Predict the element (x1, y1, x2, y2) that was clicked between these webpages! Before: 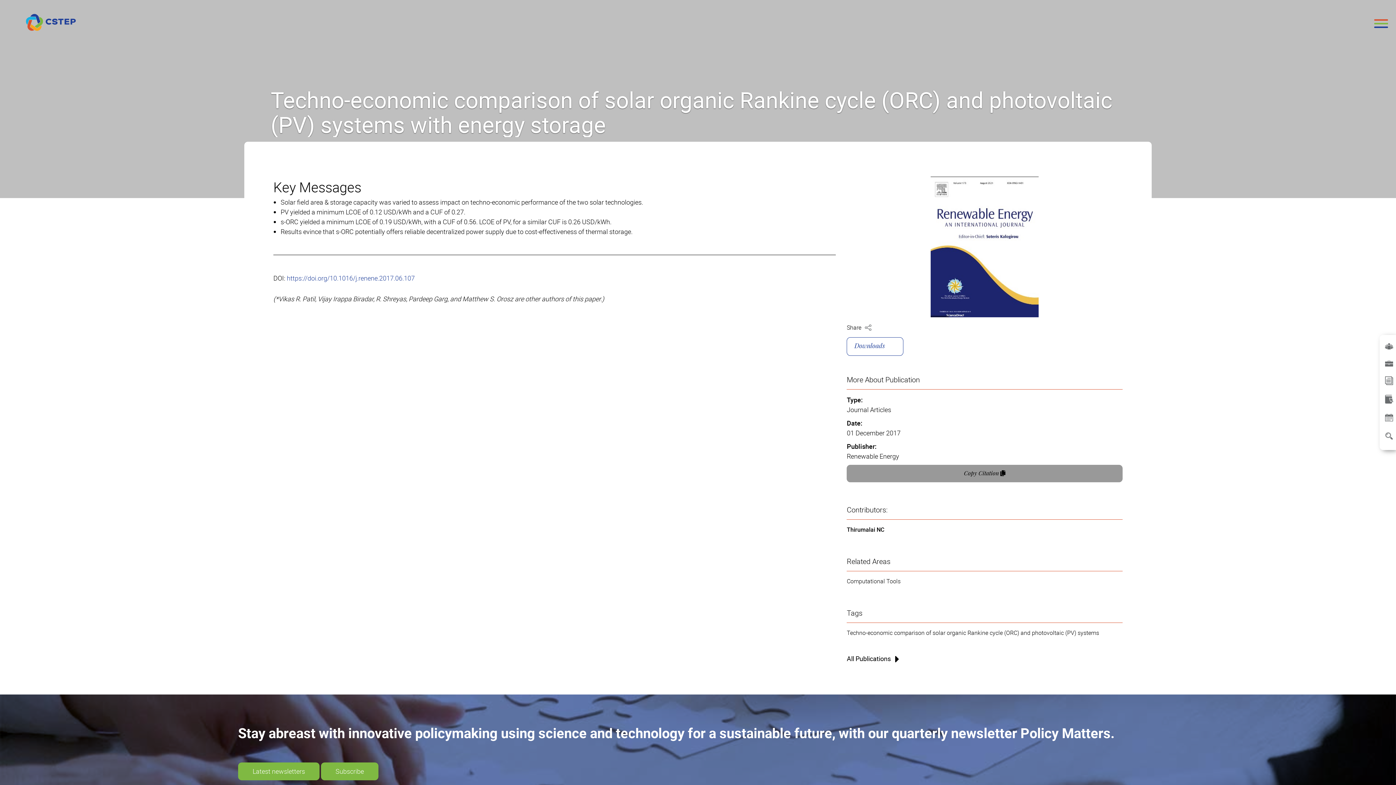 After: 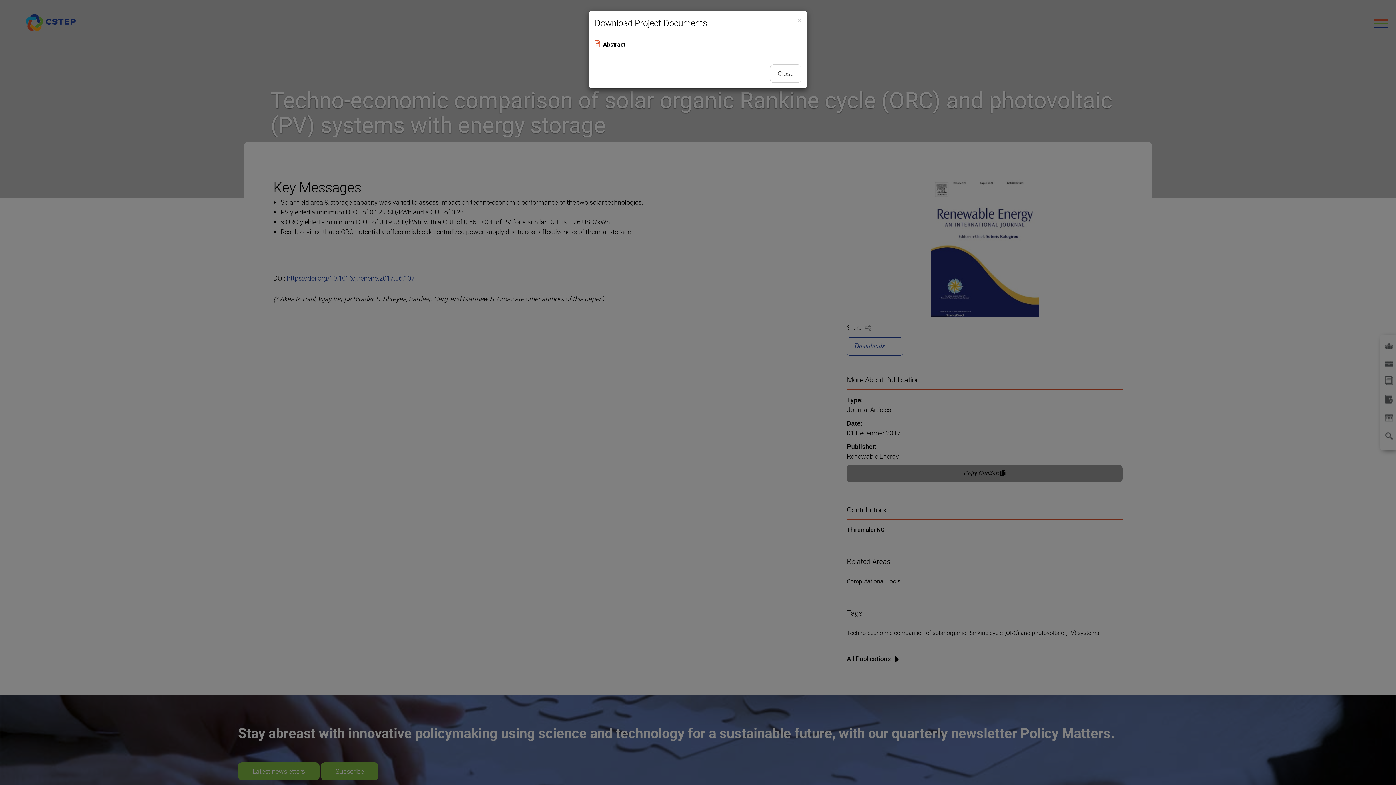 Action: label: Downloads bbox: (847, 337, 903, 356)